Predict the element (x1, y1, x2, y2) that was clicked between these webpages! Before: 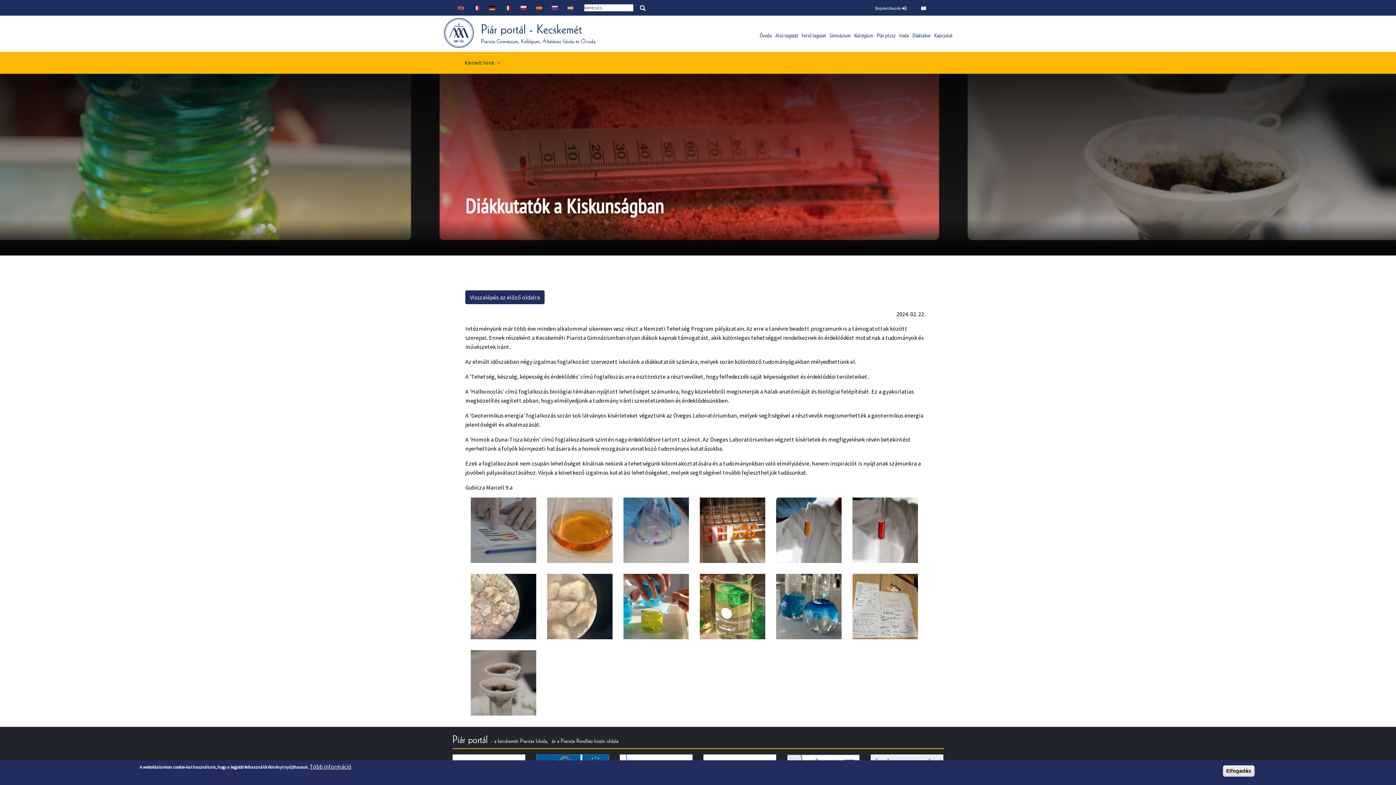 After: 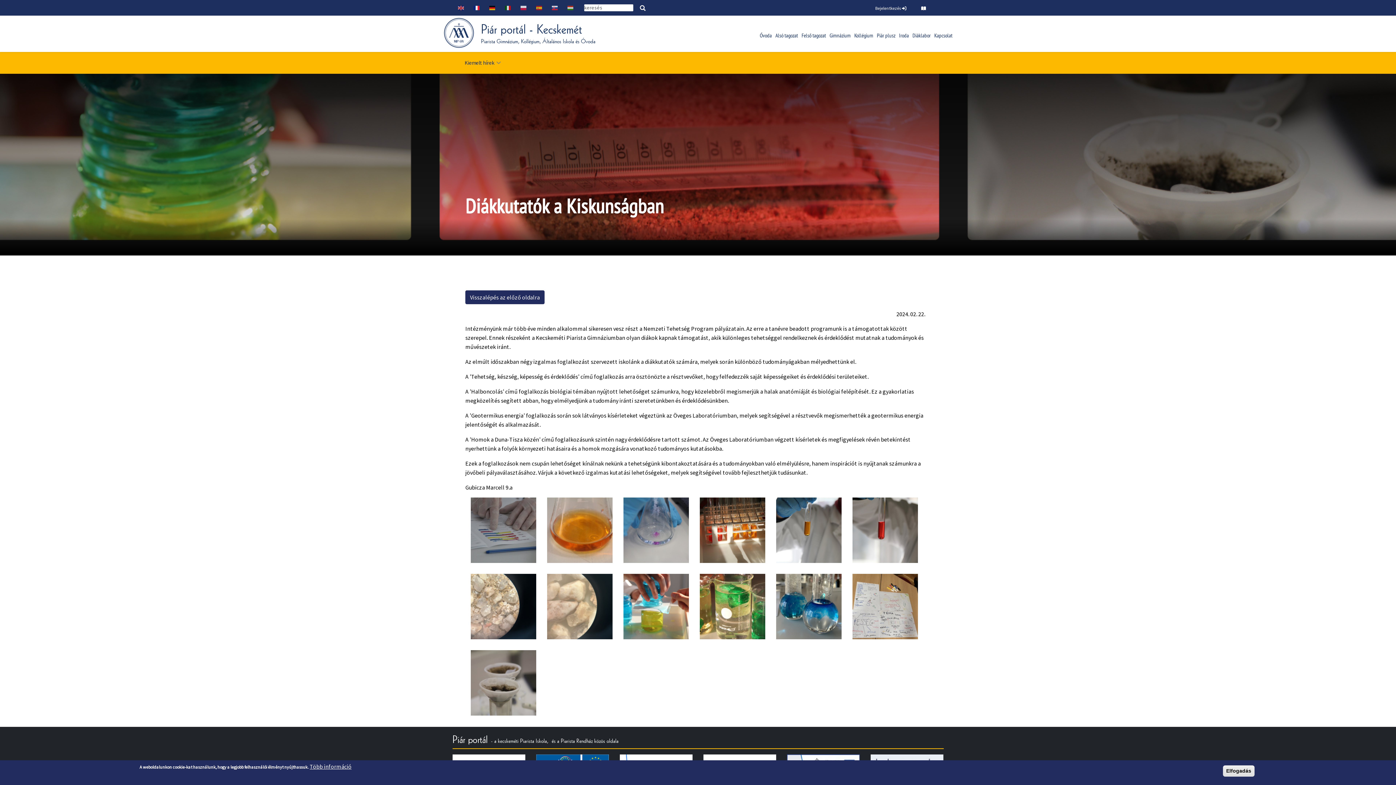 Action: bbox: (473, 3, 480, 10)